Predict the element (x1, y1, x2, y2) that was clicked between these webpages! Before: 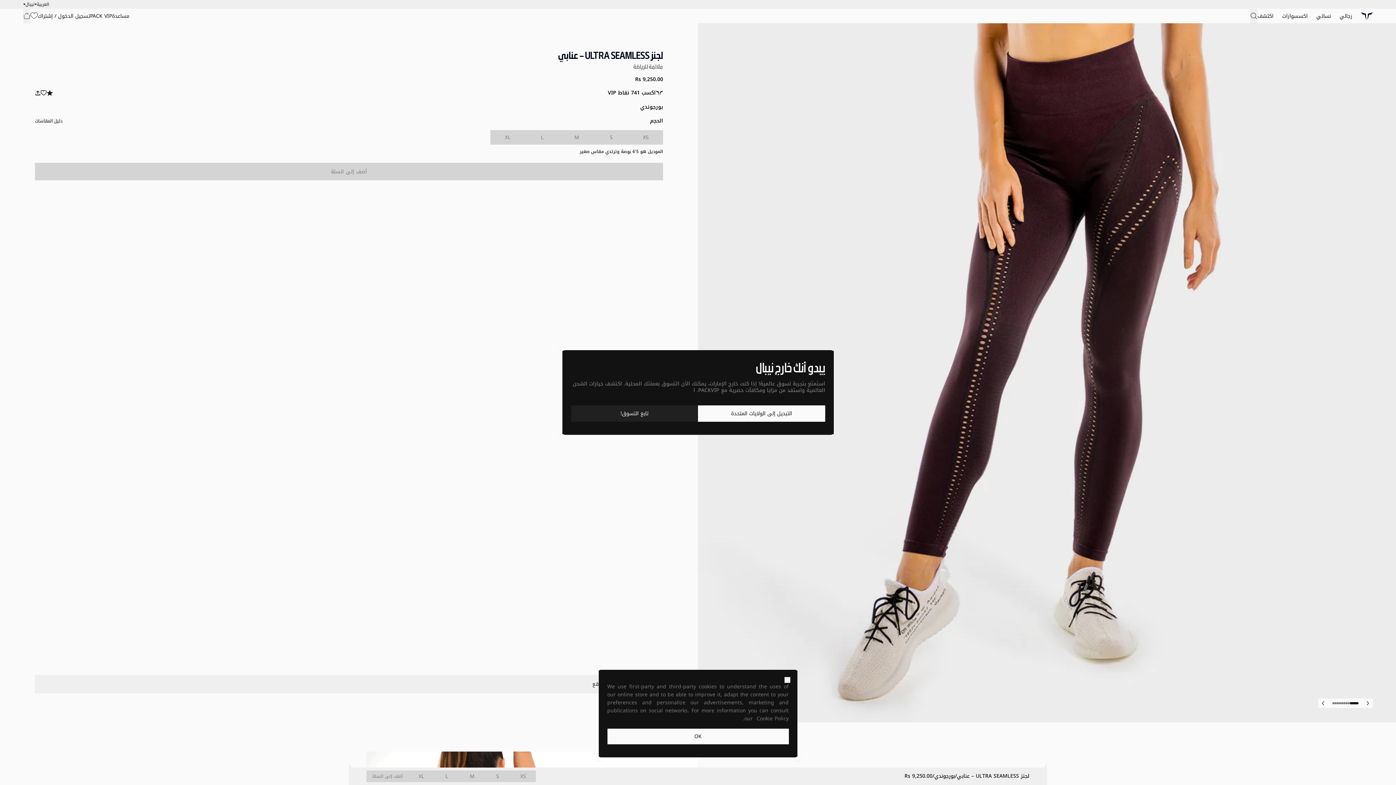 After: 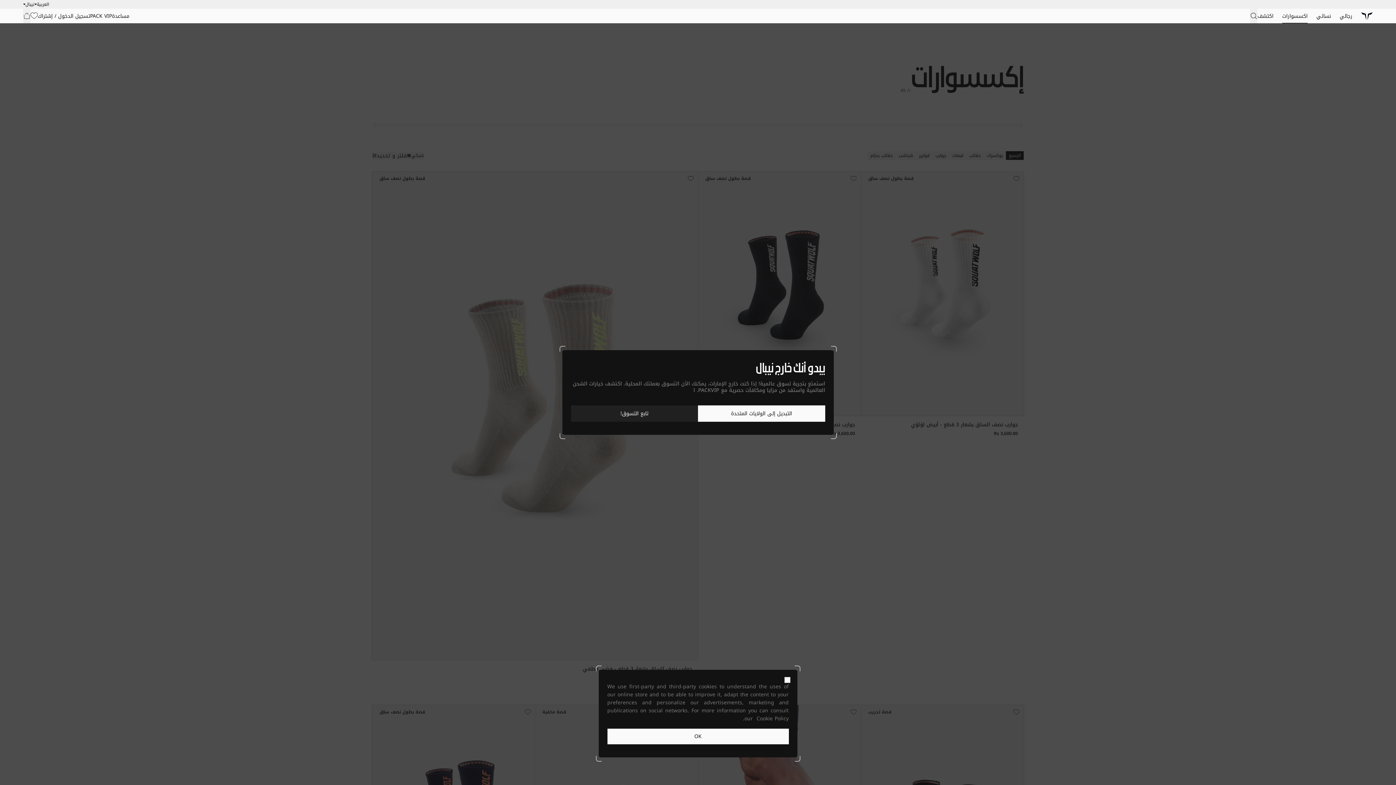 Action: label: اكسسوارات bbox: (1282, 8, 1308, 23)